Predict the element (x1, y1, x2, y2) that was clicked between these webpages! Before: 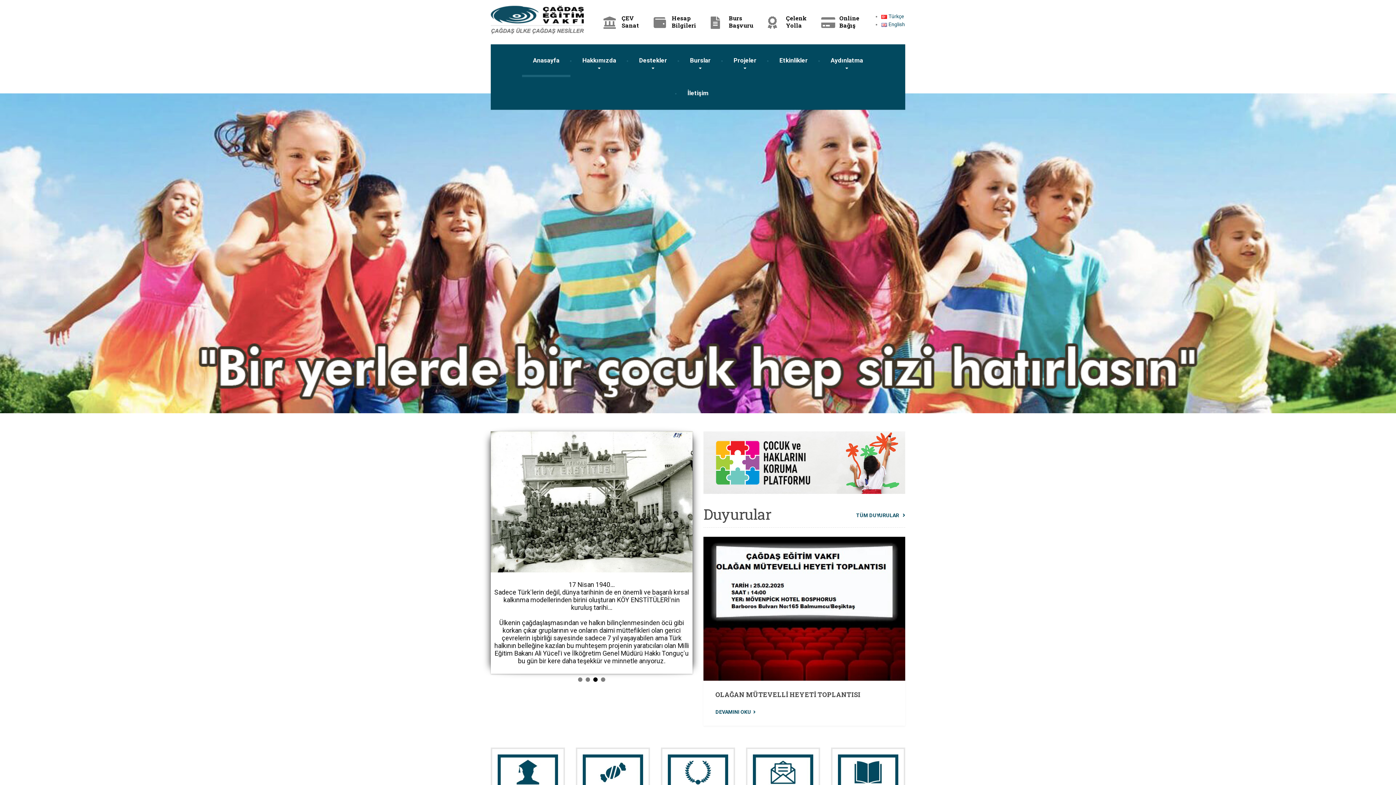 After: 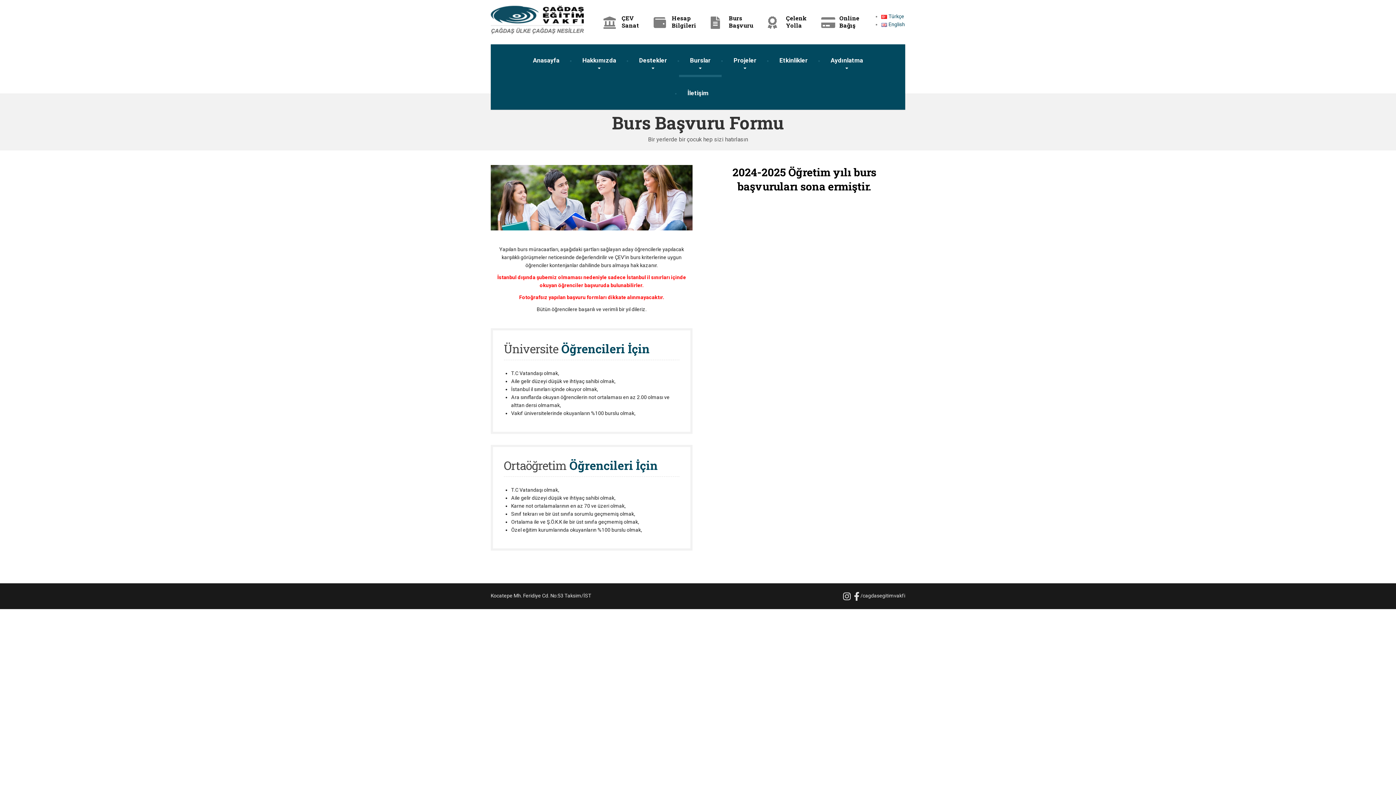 Action: bbox: (710, 14, 753, 28) label: Burs
Başvuru